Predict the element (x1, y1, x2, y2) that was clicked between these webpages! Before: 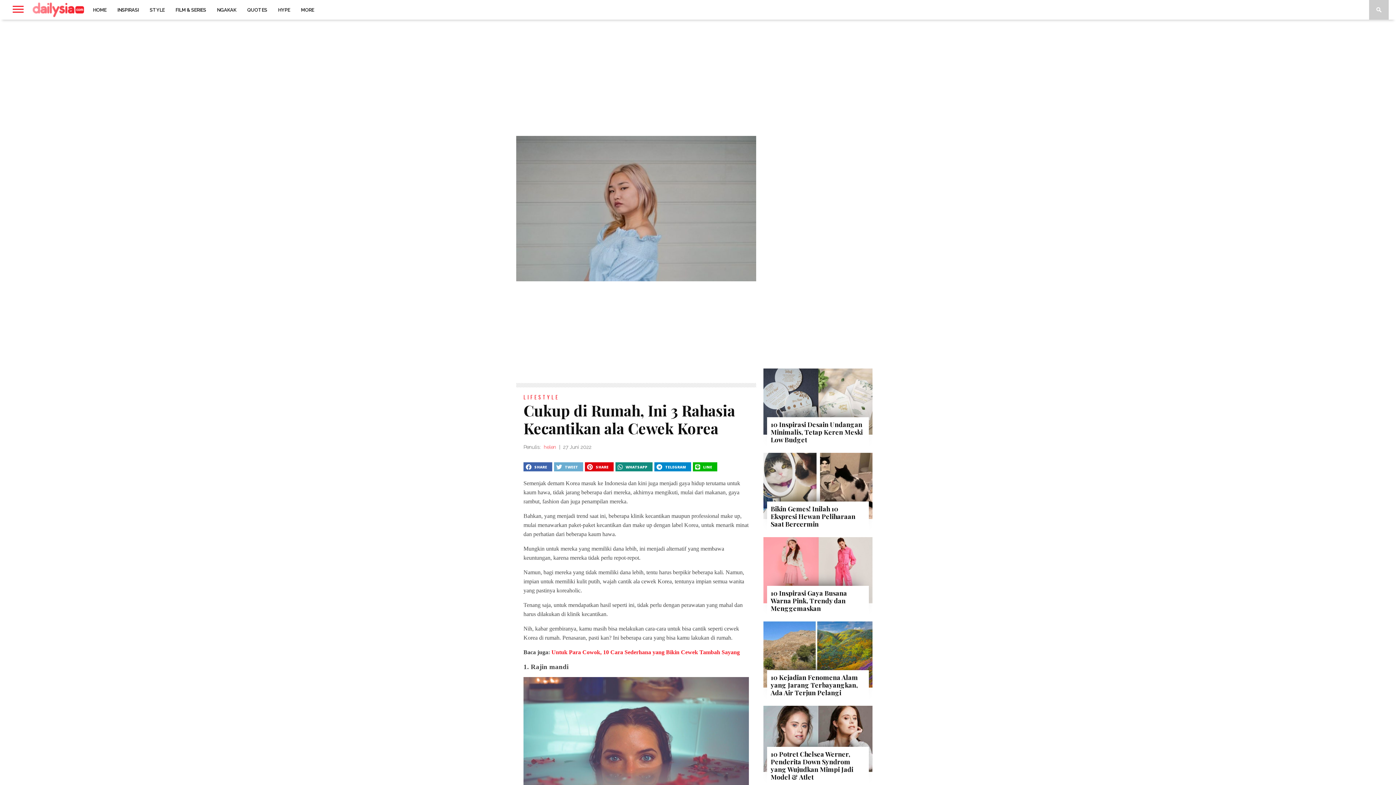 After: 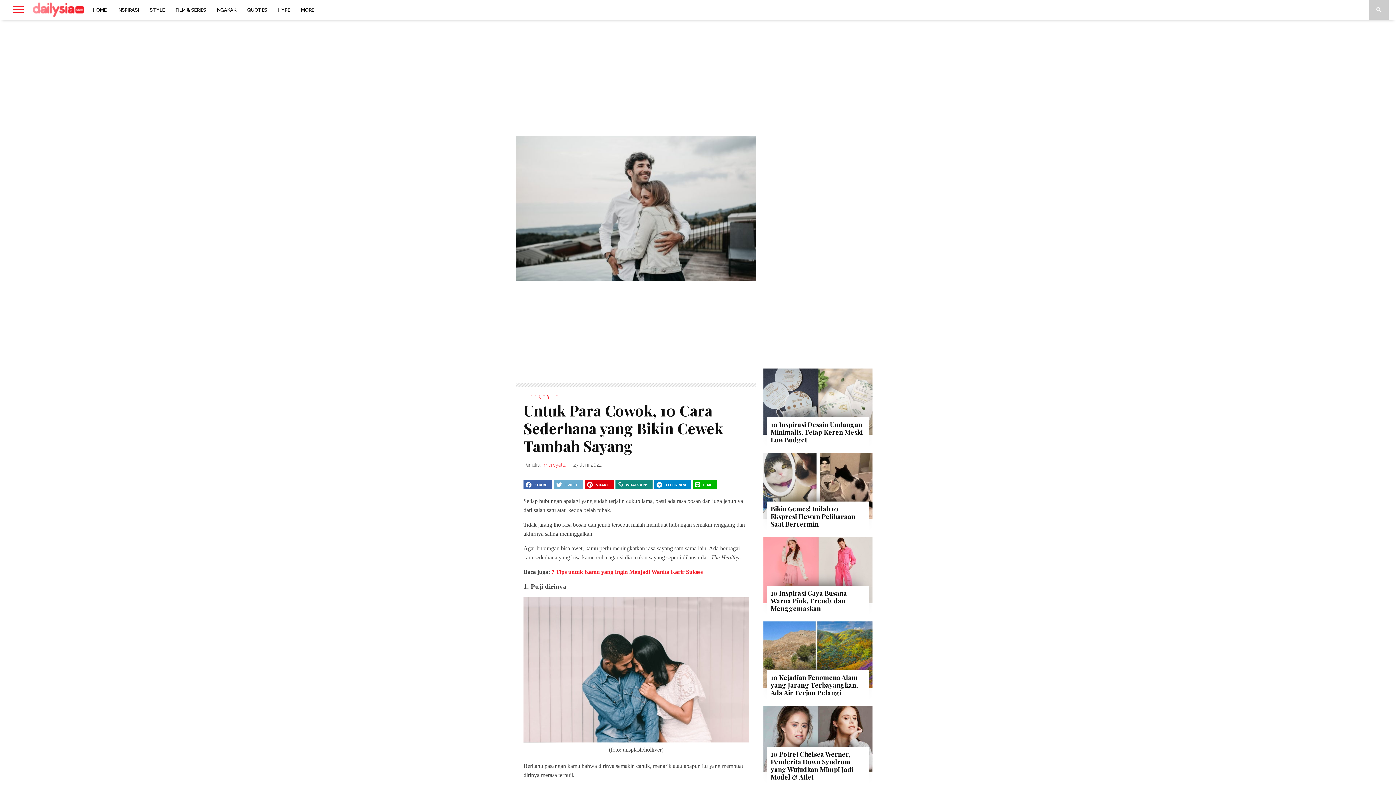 Action: label: Untuk Para Cowok, 10 Cara Sederhana yang Bikin Cewek Tambah Sayang bbox: (551, 649, 740, 655)